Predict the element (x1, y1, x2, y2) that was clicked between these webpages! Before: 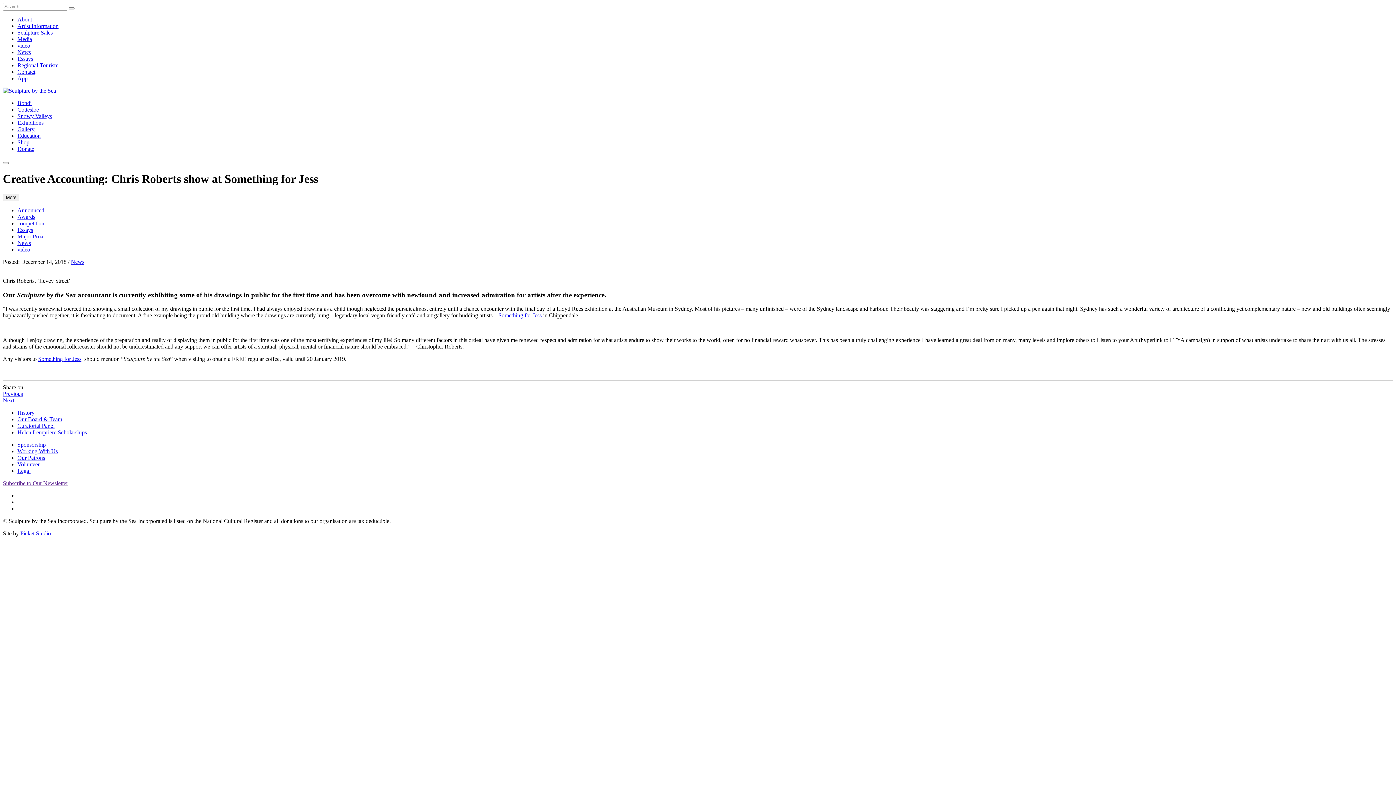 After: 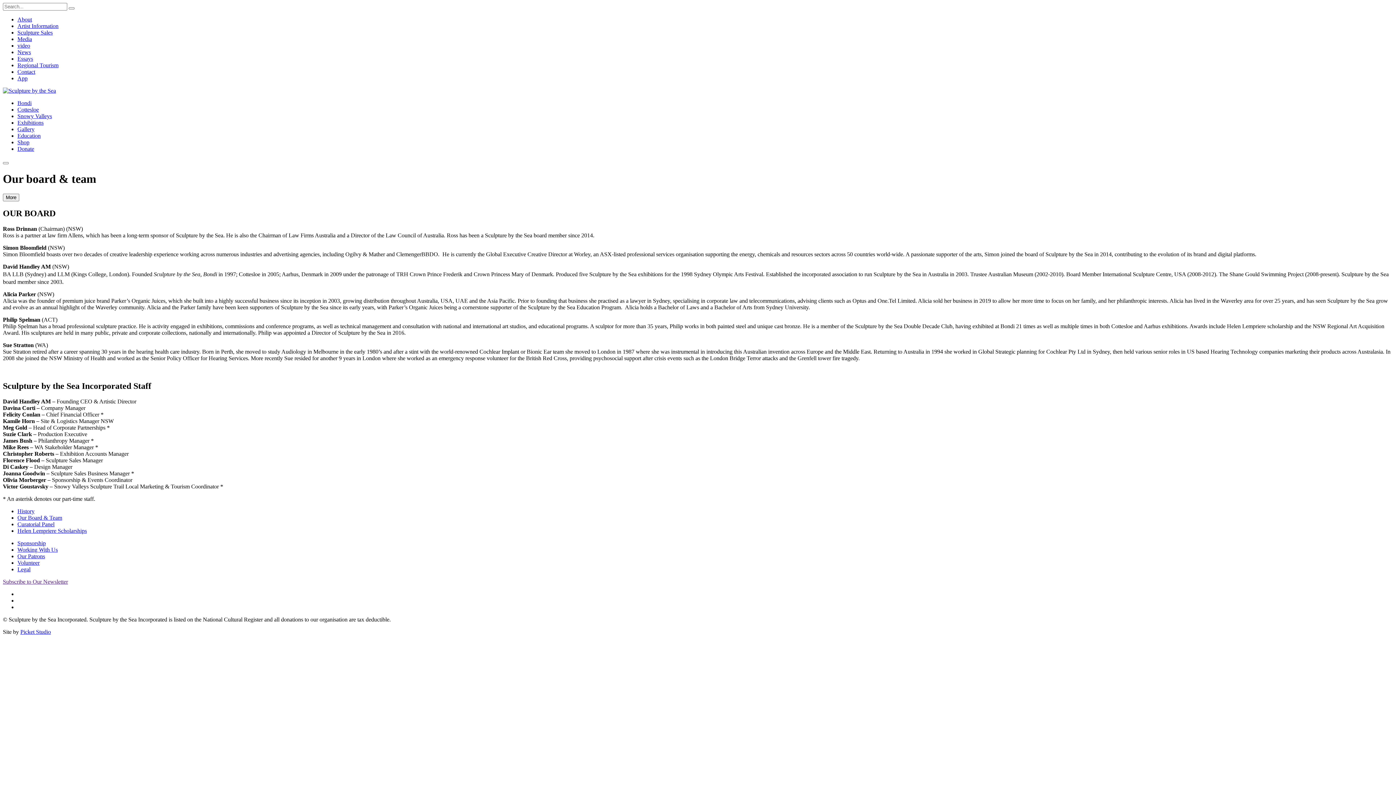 Action: bbox: (17, 416, 62, 422) label: Our Board & Team